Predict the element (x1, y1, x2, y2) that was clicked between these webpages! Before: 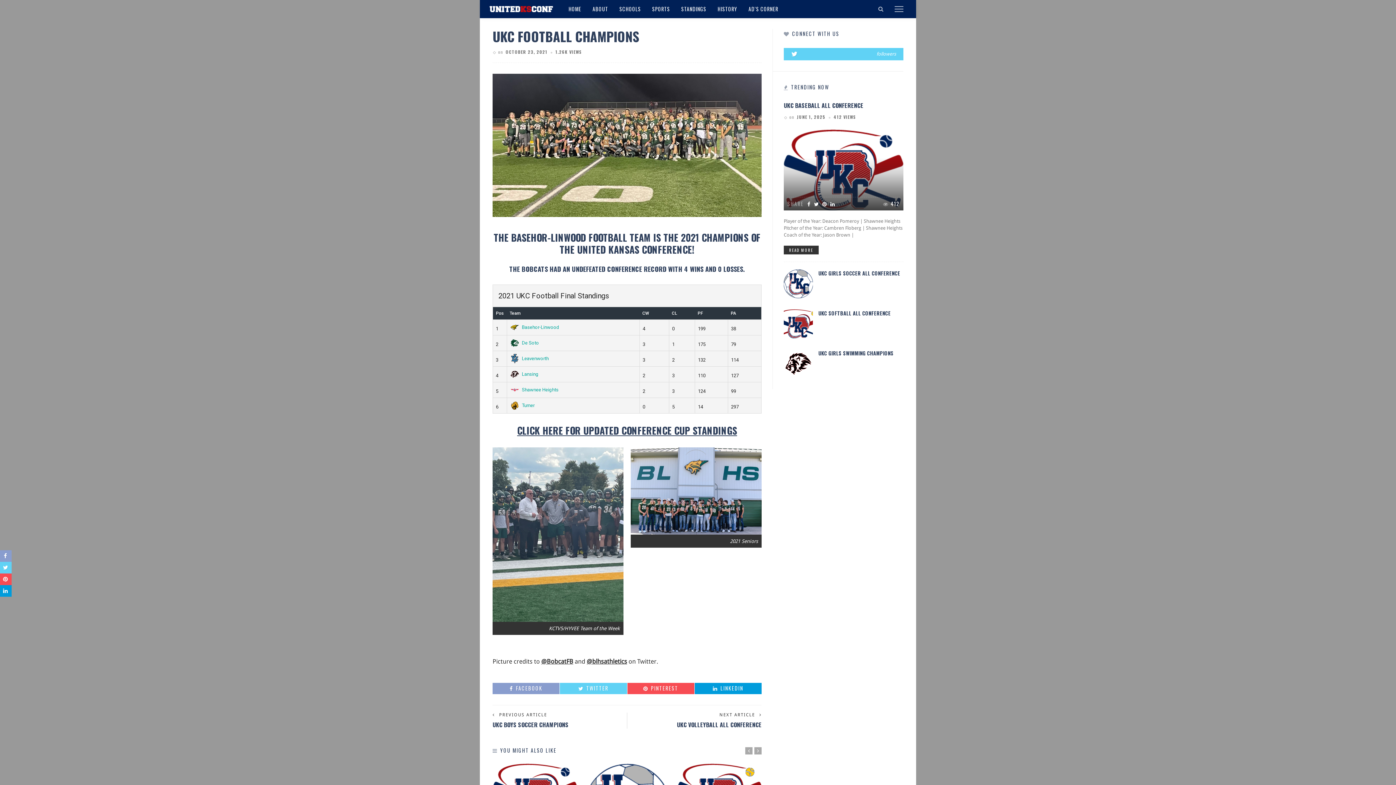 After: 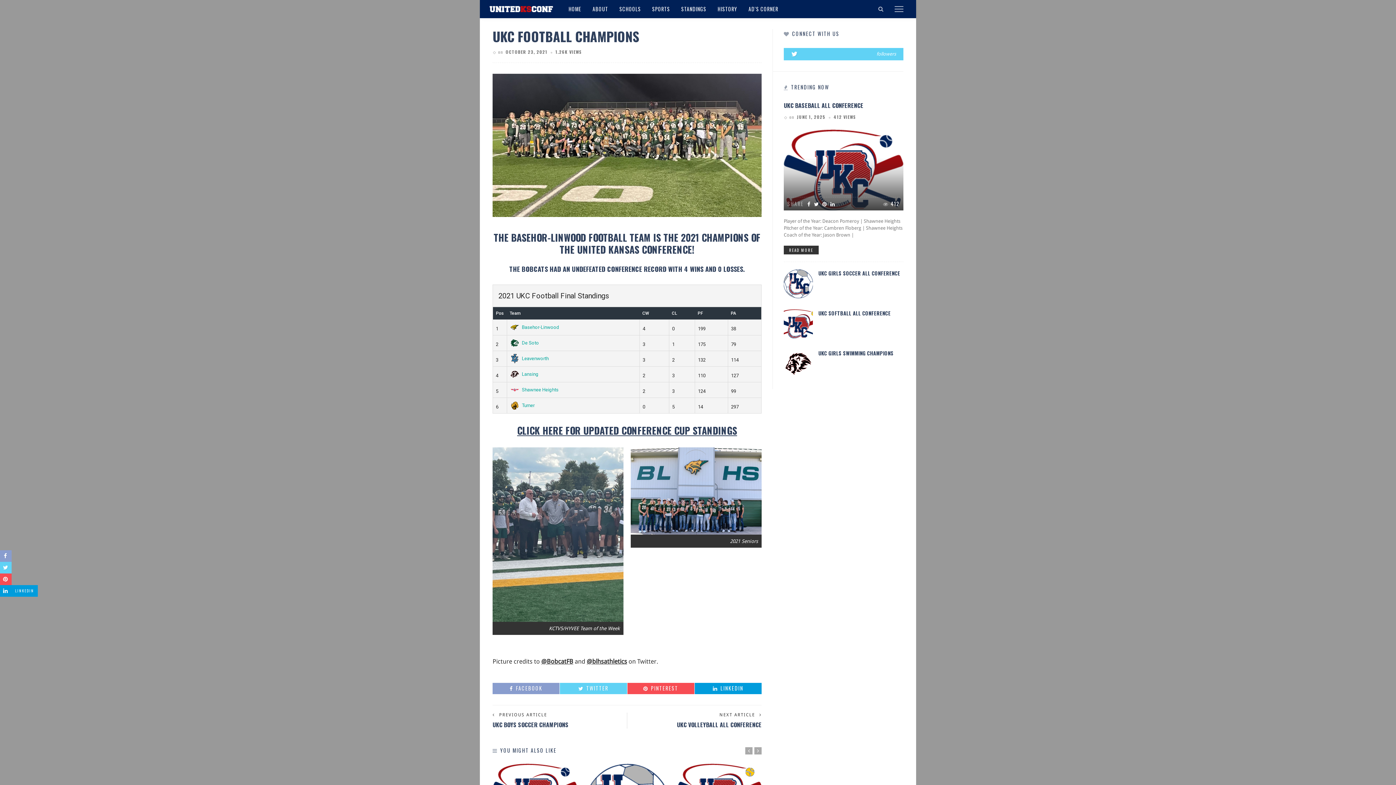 Action: bbox: (0, 585, 37, 596)